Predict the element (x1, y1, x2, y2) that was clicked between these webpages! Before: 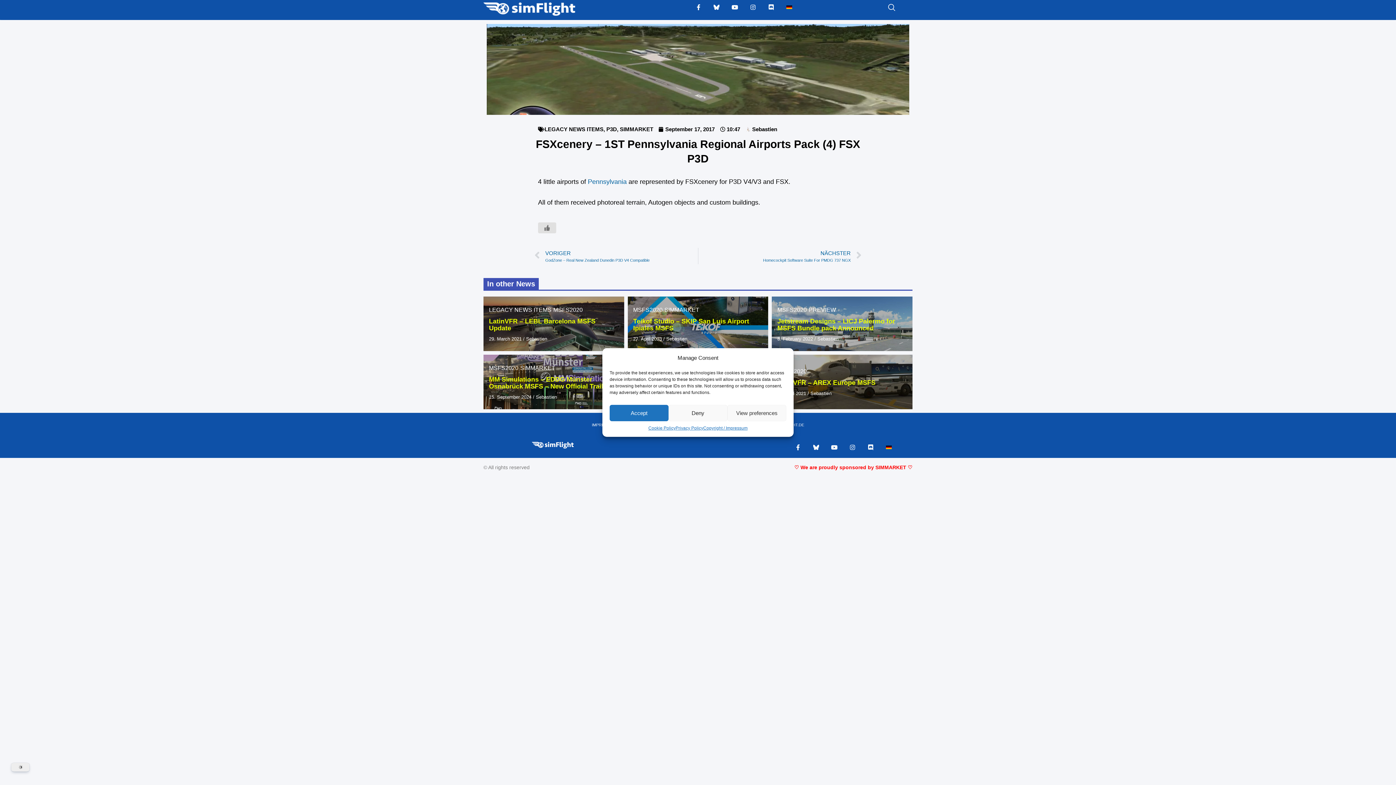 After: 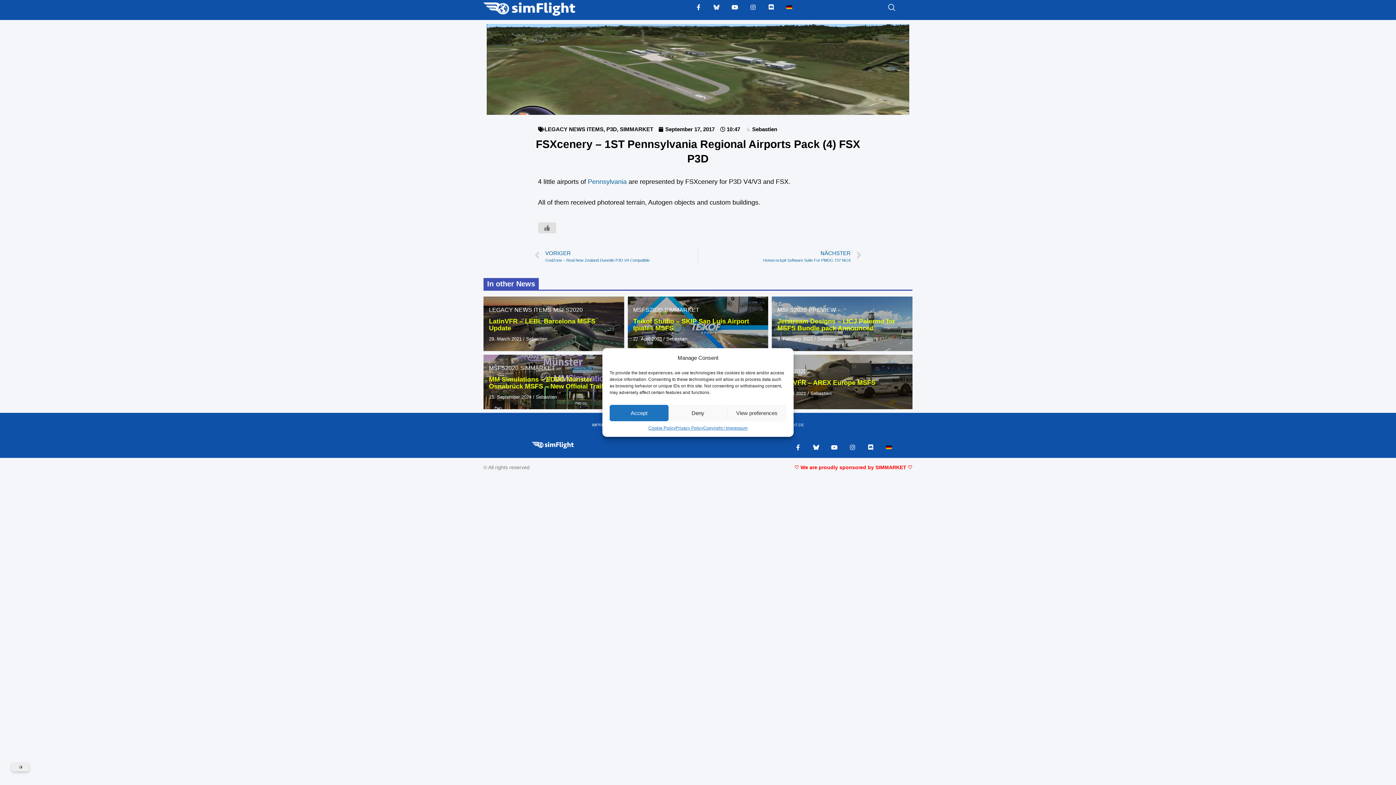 Action: bbox: (711, 1, 722, 13)